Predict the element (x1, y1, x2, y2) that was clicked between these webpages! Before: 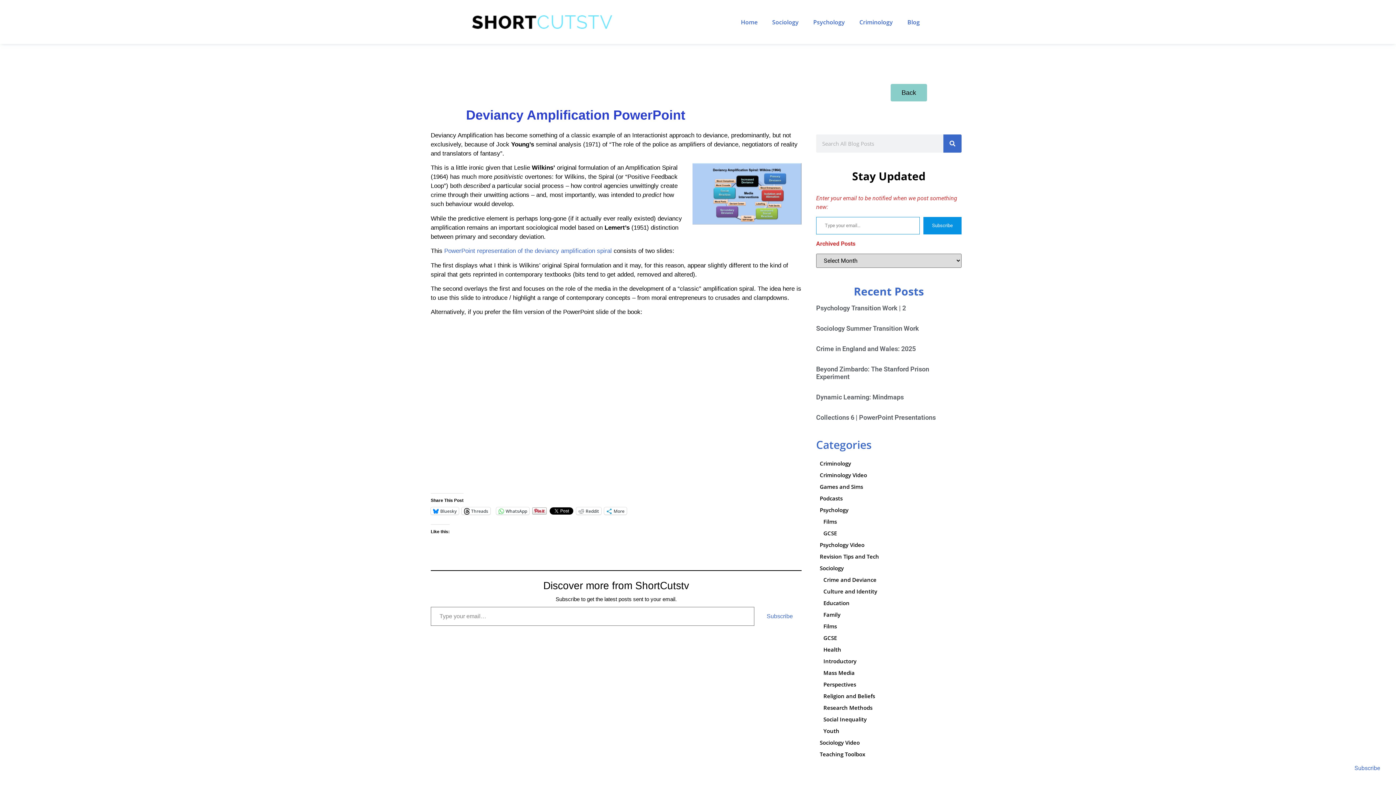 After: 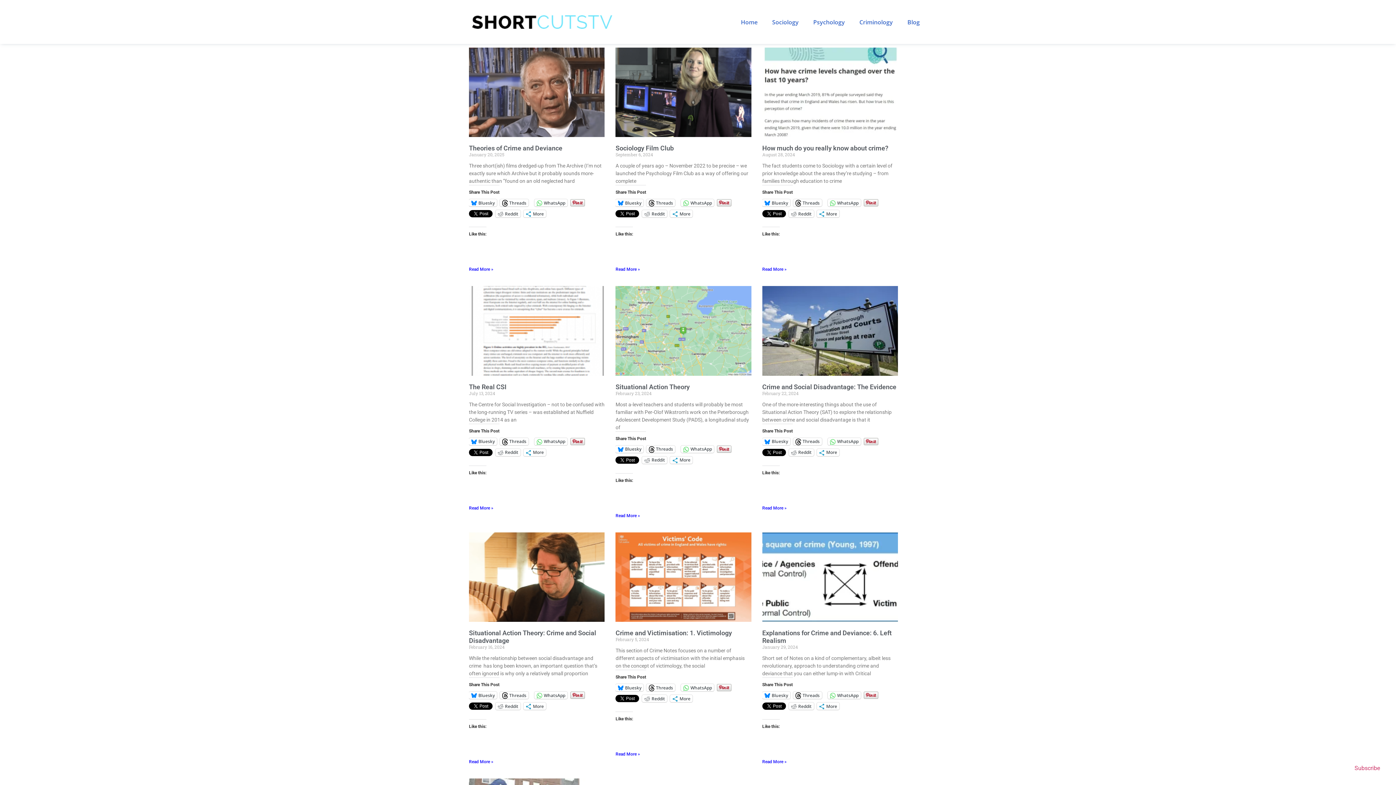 Action: bbox: (820, 459, 851, 467) label: Criminology